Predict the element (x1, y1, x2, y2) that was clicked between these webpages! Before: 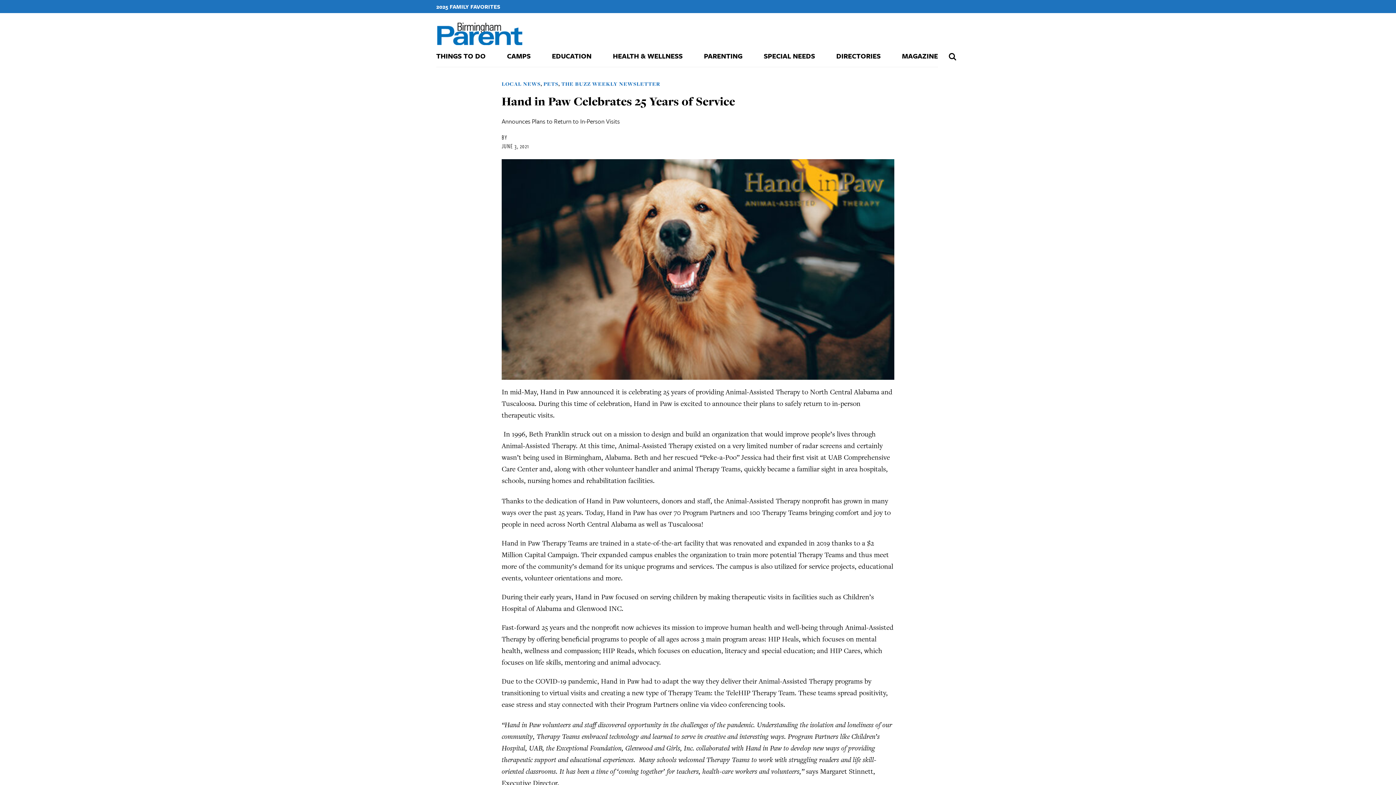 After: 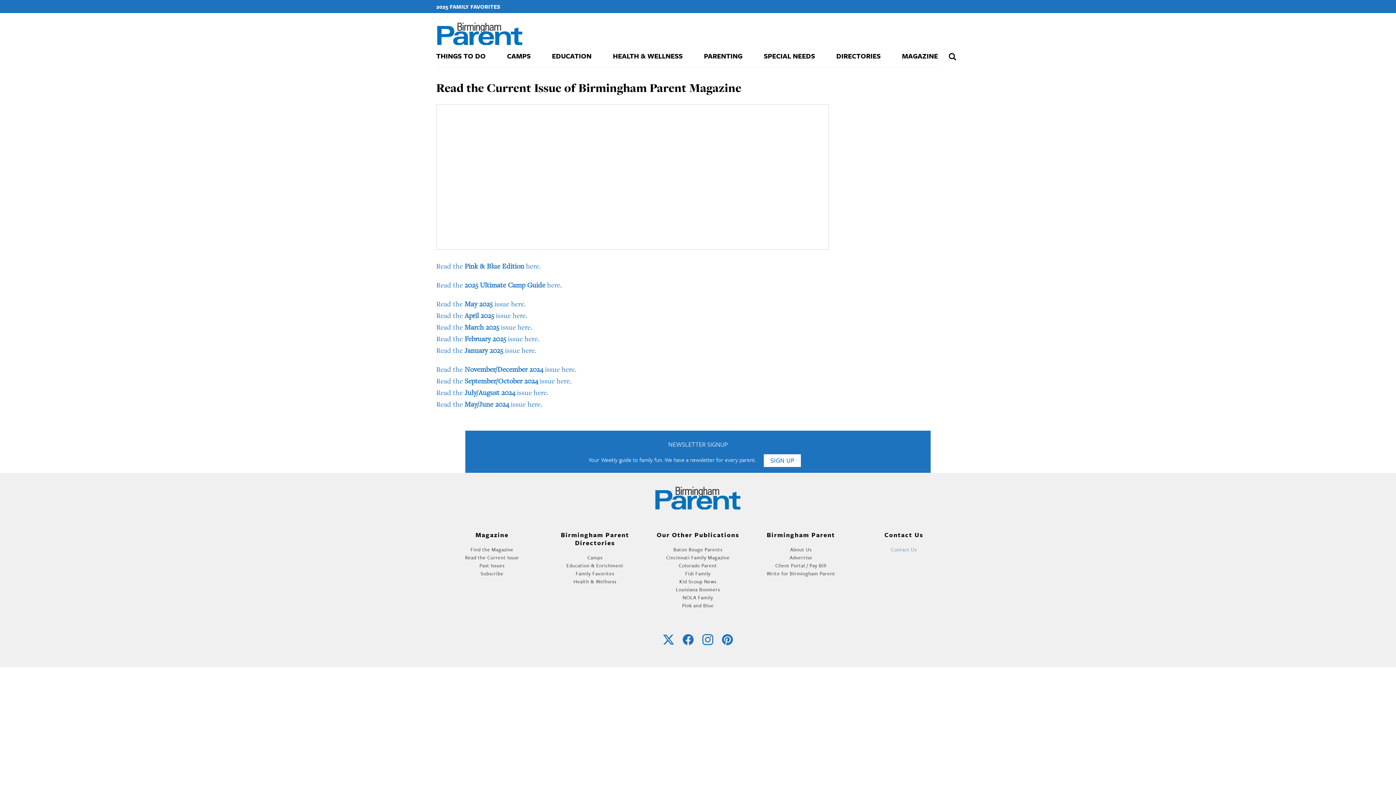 Action: bbox: (902, 45, 938, 67) label: MAGAZINE